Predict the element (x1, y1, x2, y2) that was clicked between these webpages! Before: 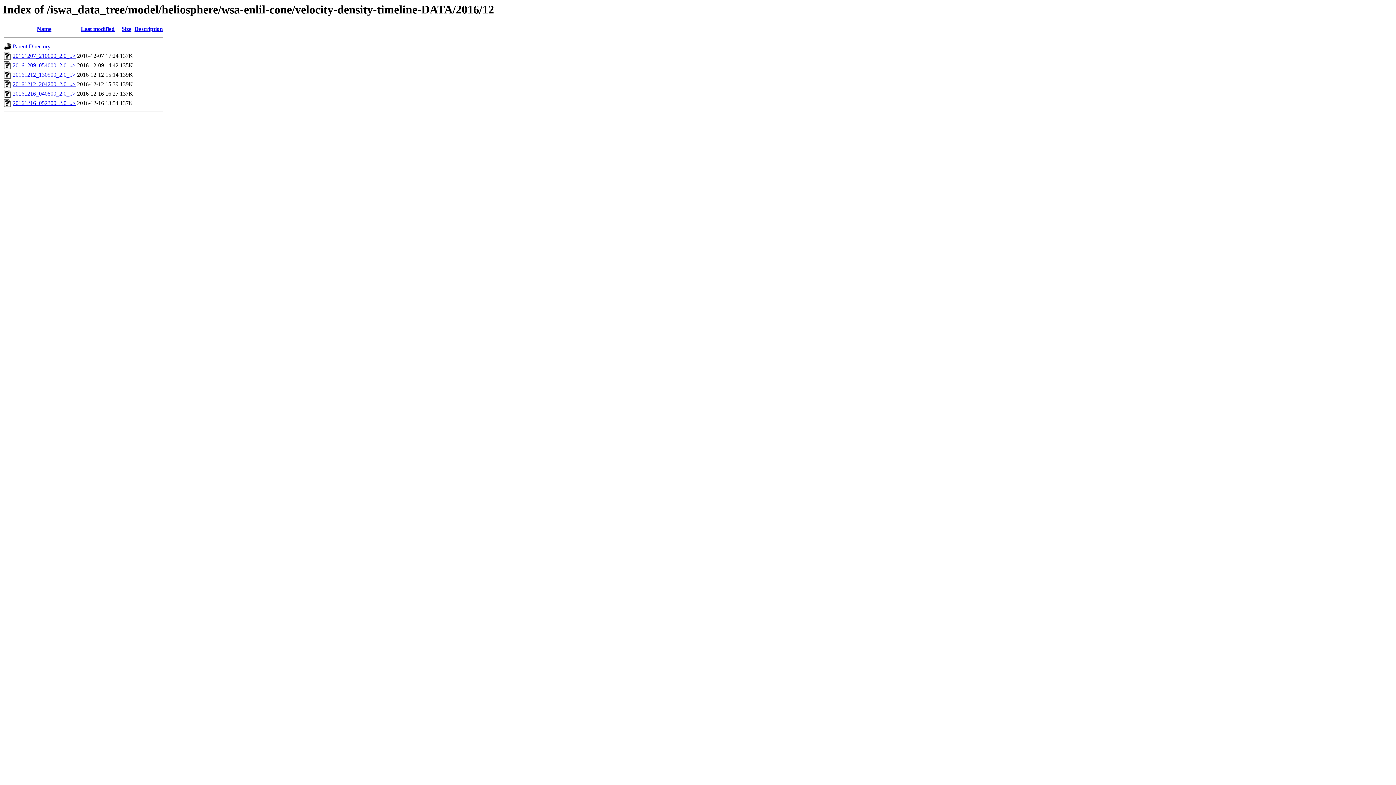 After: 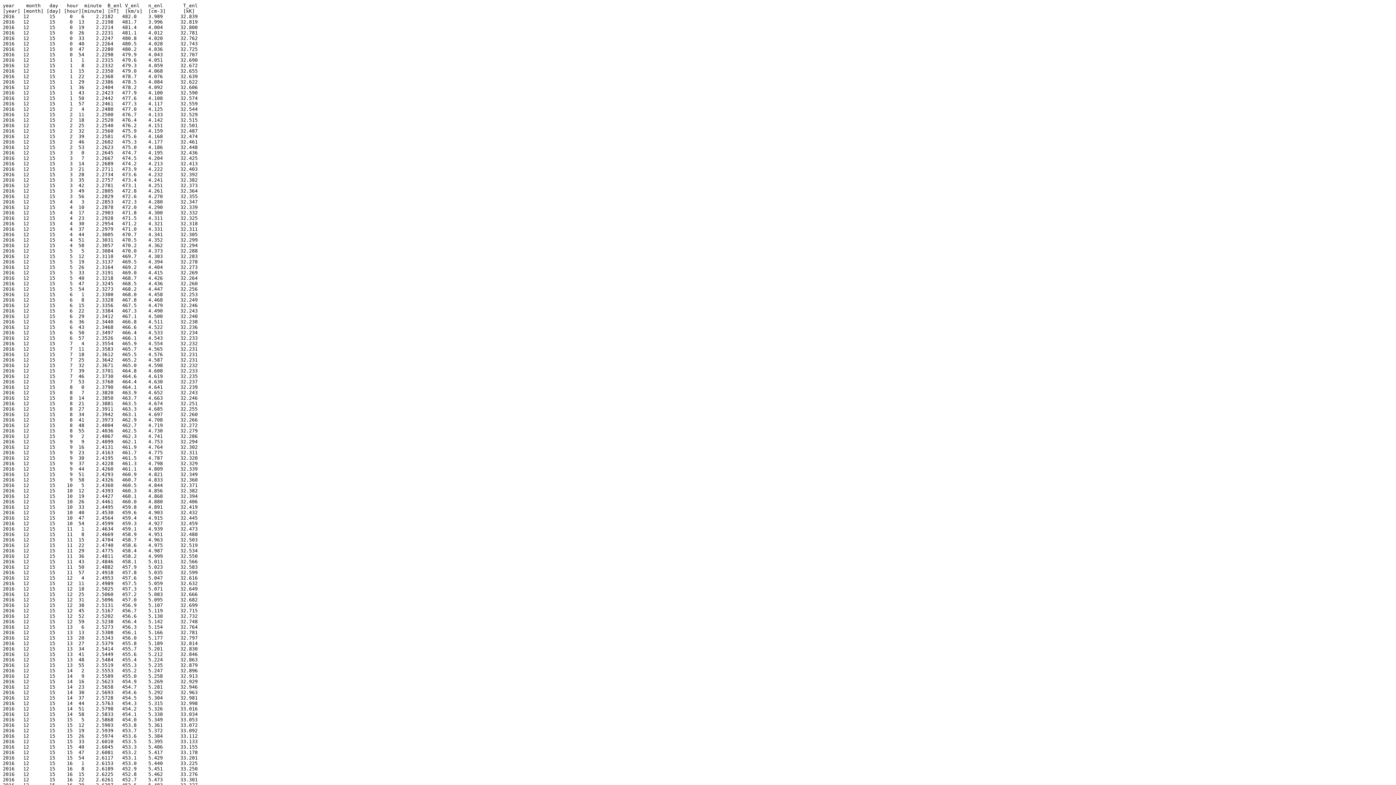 Action: bbox: (12, 90, 75, 96) label: 20161216_040800_2.0_..>